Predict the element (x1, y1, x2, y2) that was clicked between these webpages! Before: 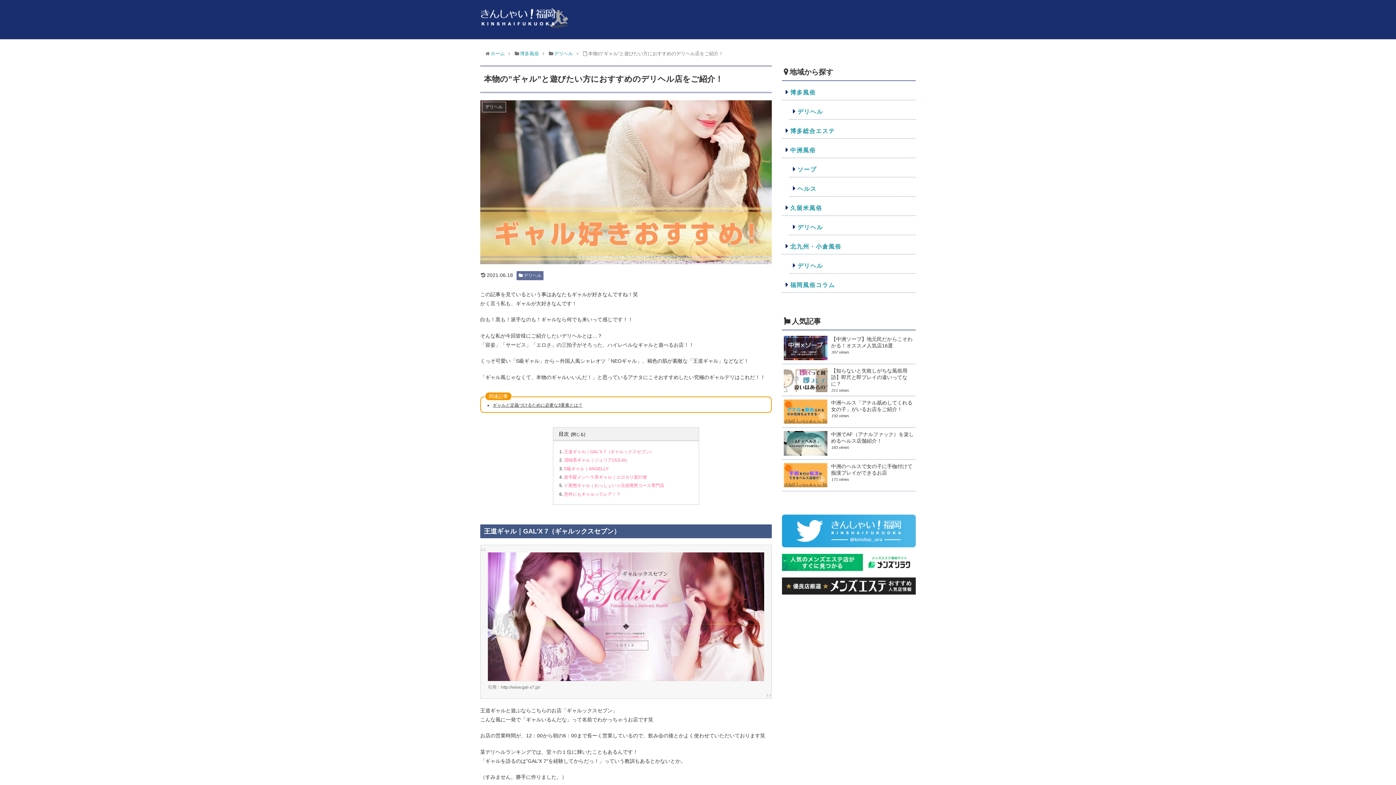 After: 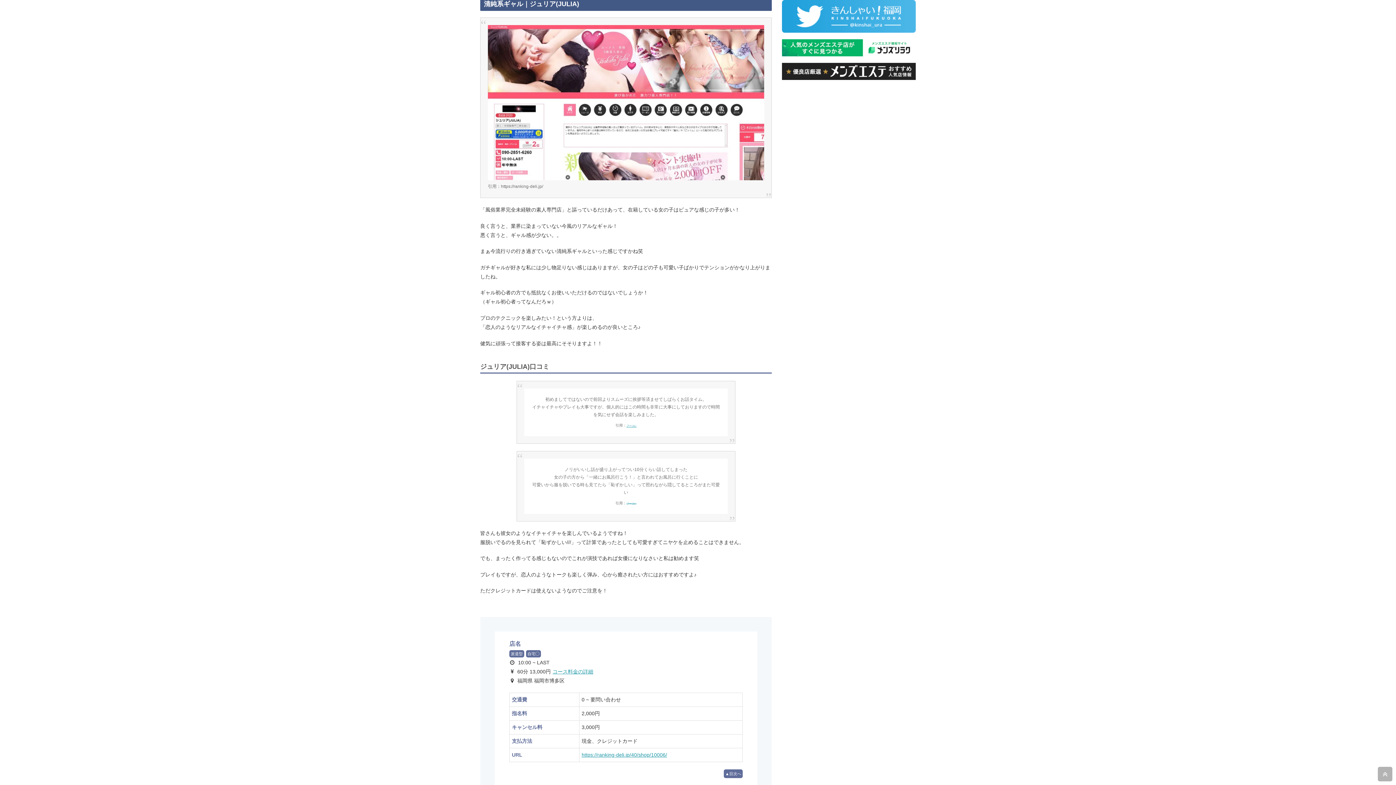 Action: bbox: (564, 457, 627, 463) label: 清純系ギャル｜ジュリア(JULIA)